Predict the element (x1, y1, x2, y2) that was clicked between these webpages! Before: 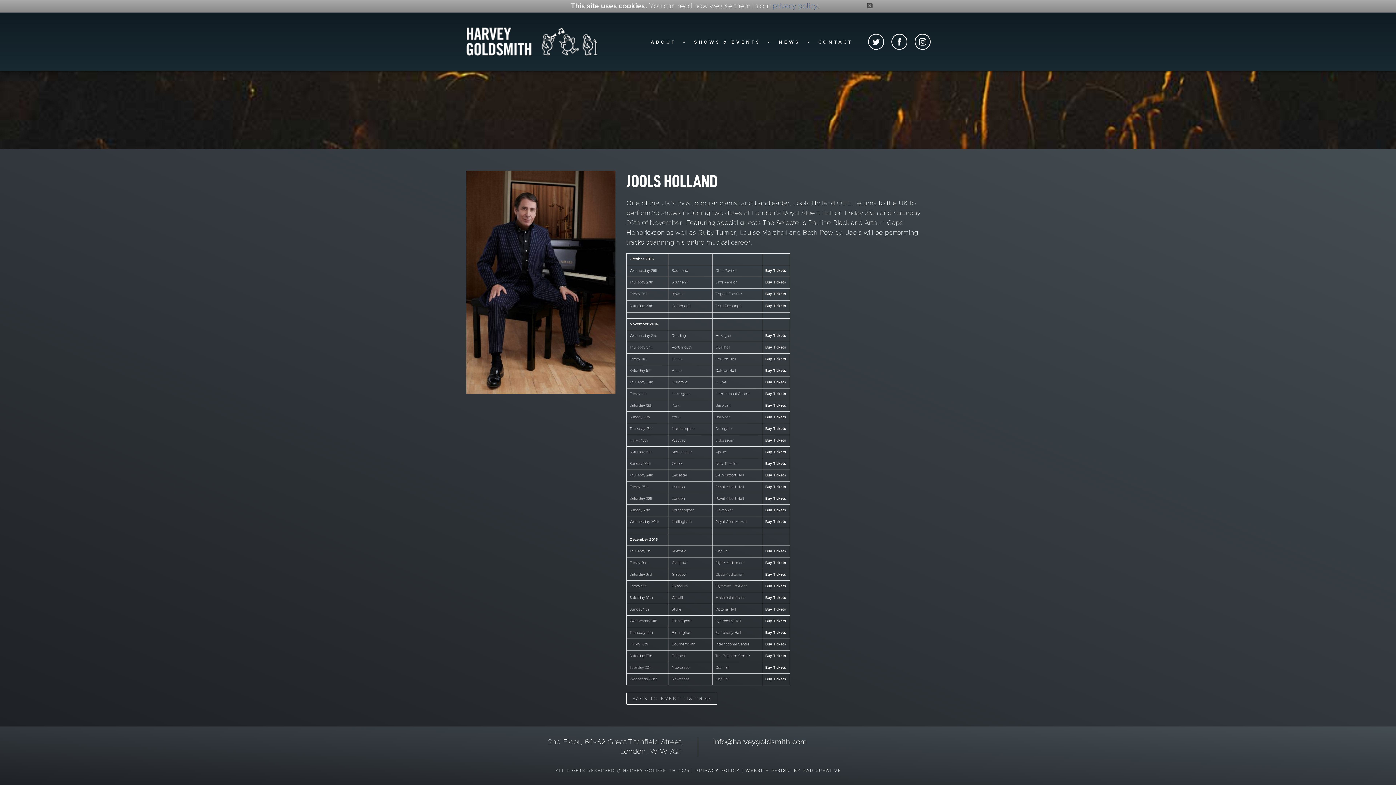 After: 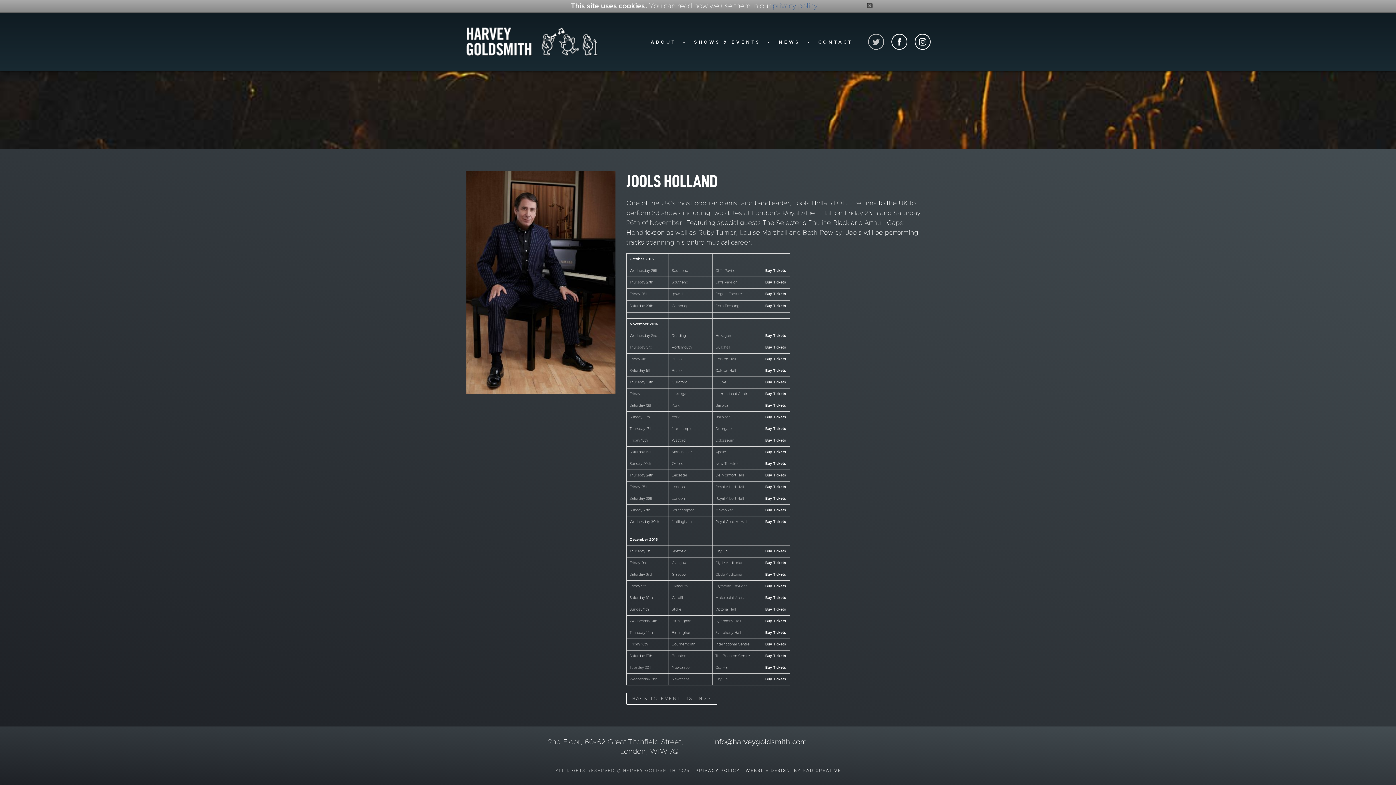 Action: bbox: (868, 33, 884, 49)